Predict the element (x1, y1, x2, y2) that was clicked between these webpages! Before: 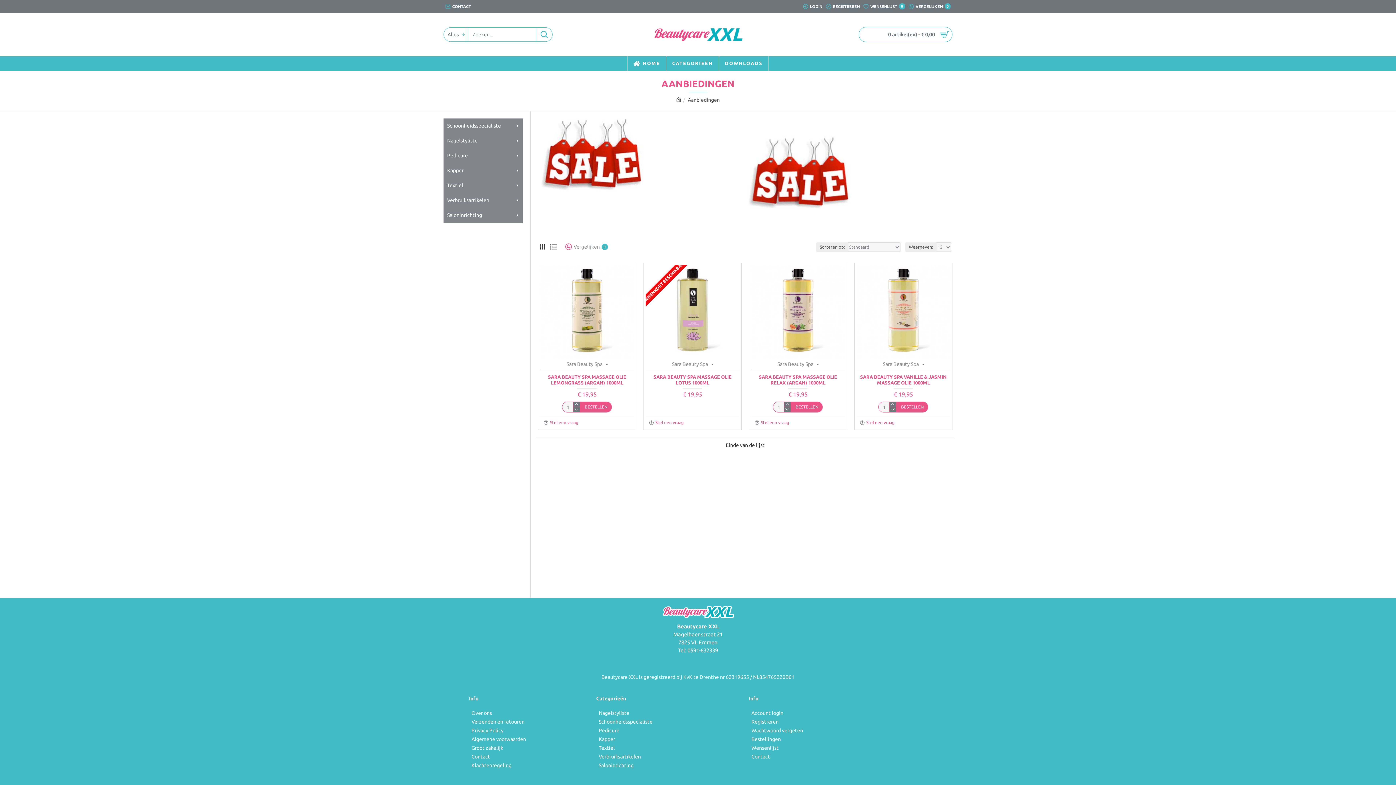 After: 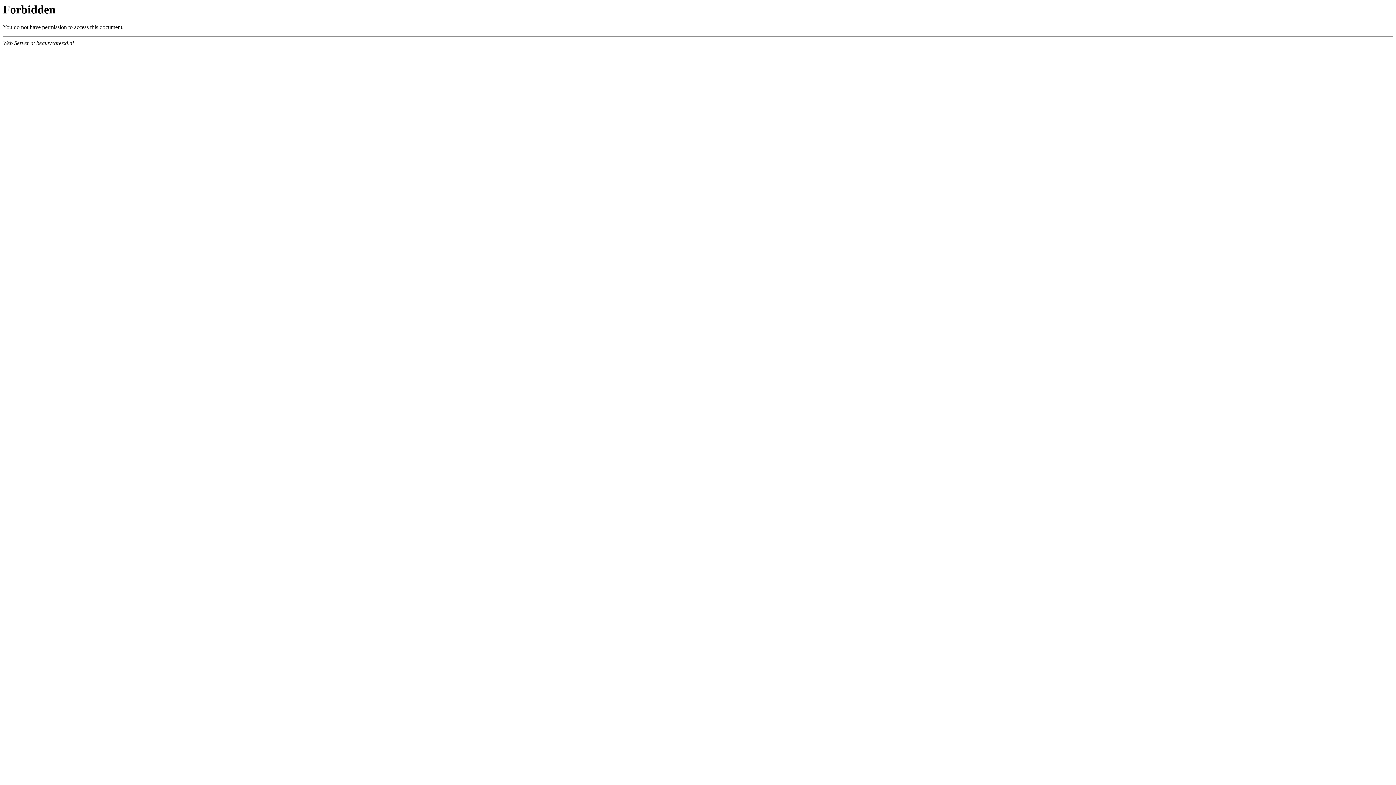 Action: label: Sara Beauty Spa bbox: (566, 360, 602, 368)